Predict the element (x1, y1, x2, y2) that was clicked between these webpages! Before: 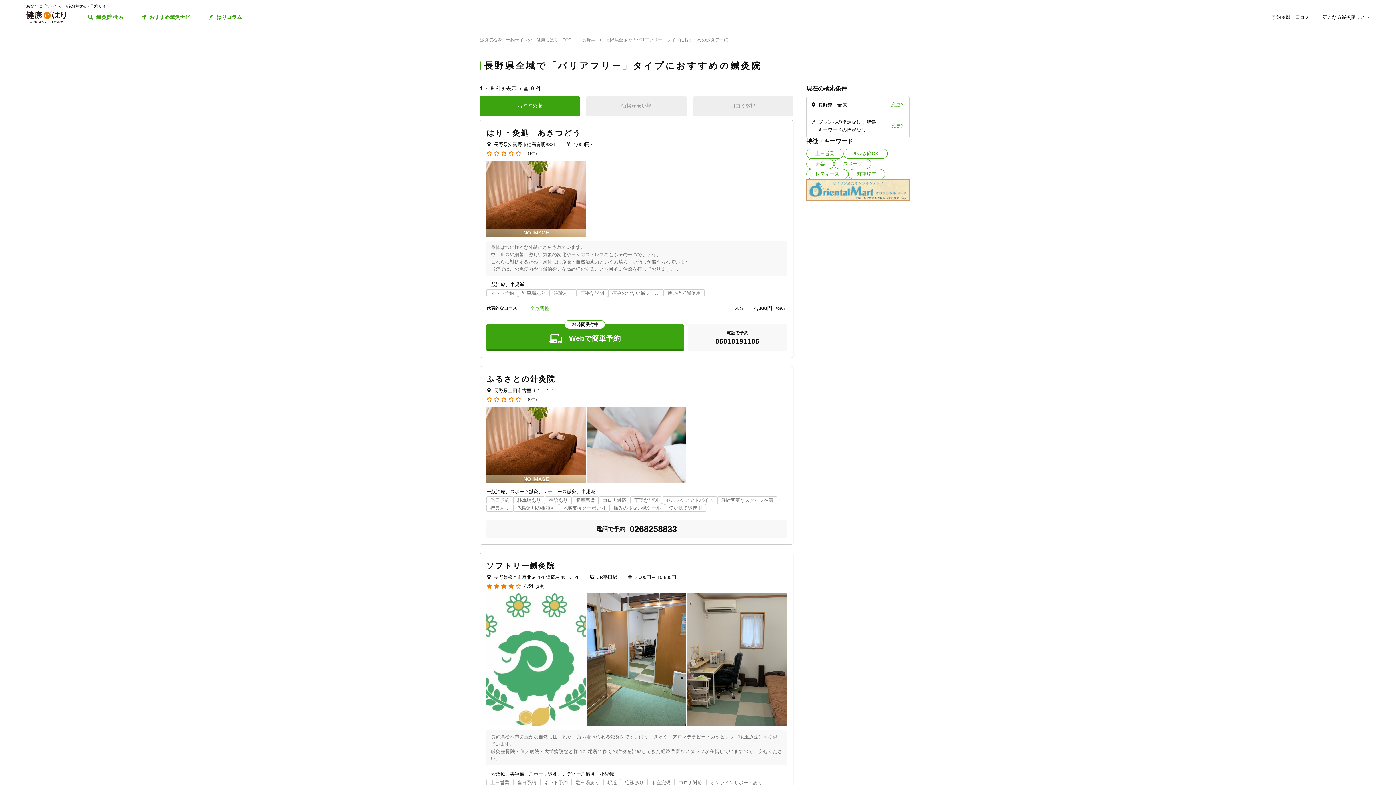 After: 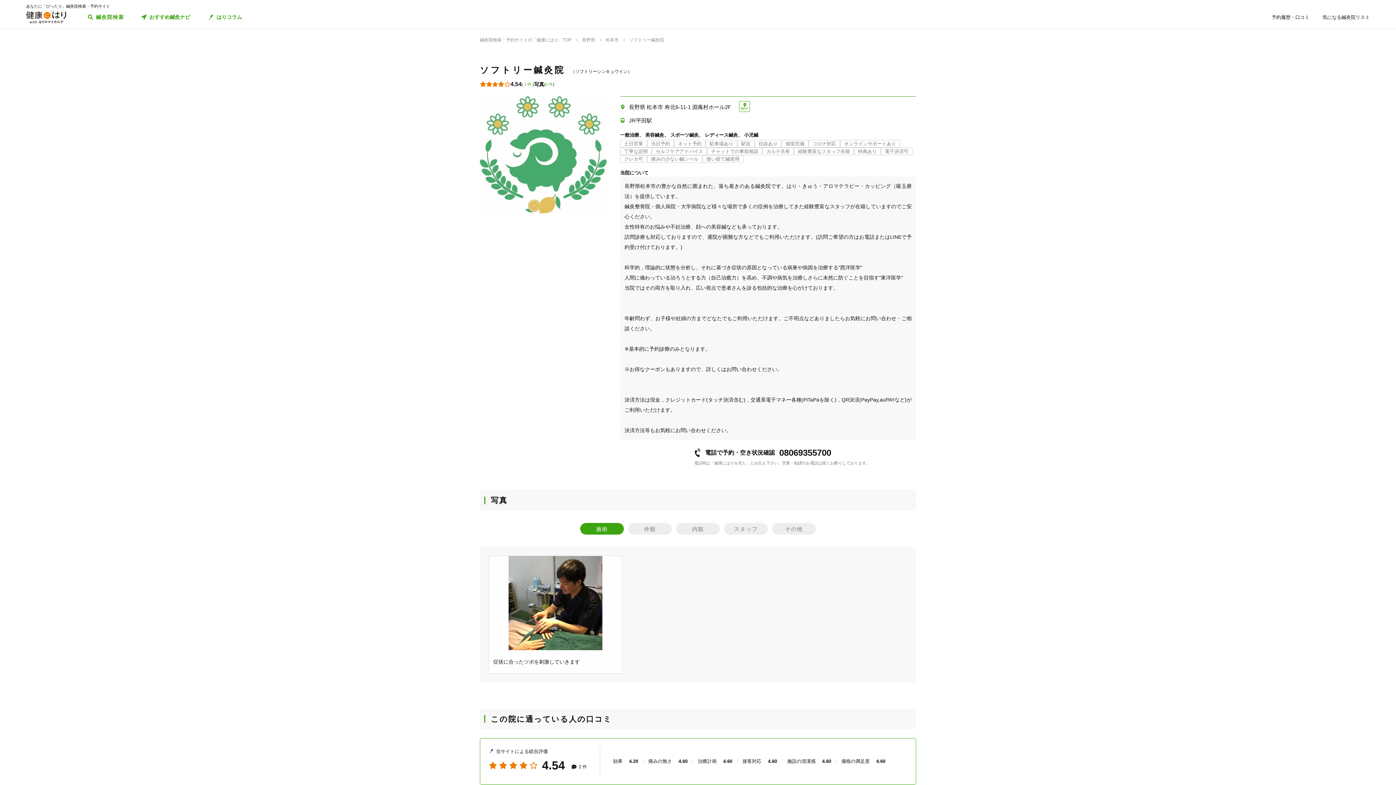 Action: label: ソフトリー鍼灸院 bbox: (486, 559, 555, 571)